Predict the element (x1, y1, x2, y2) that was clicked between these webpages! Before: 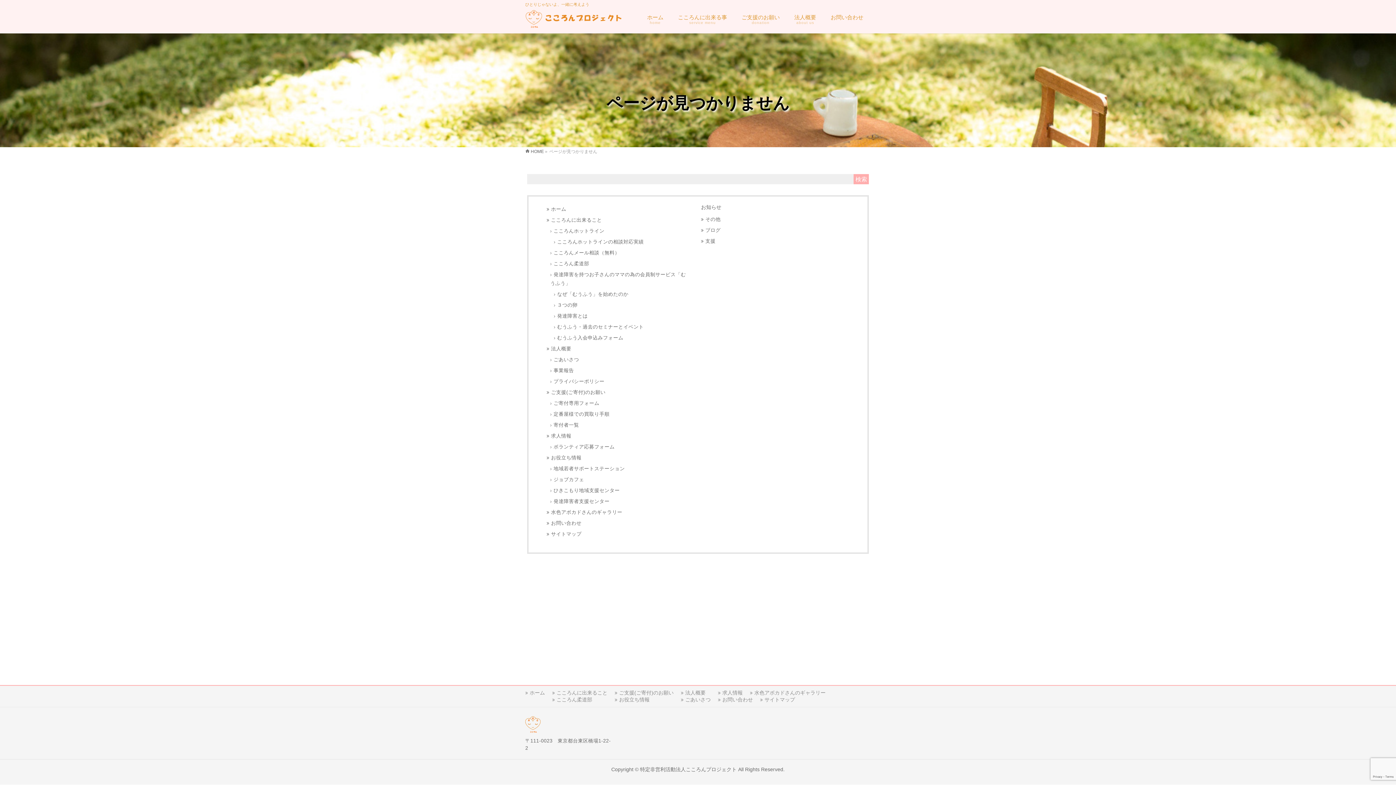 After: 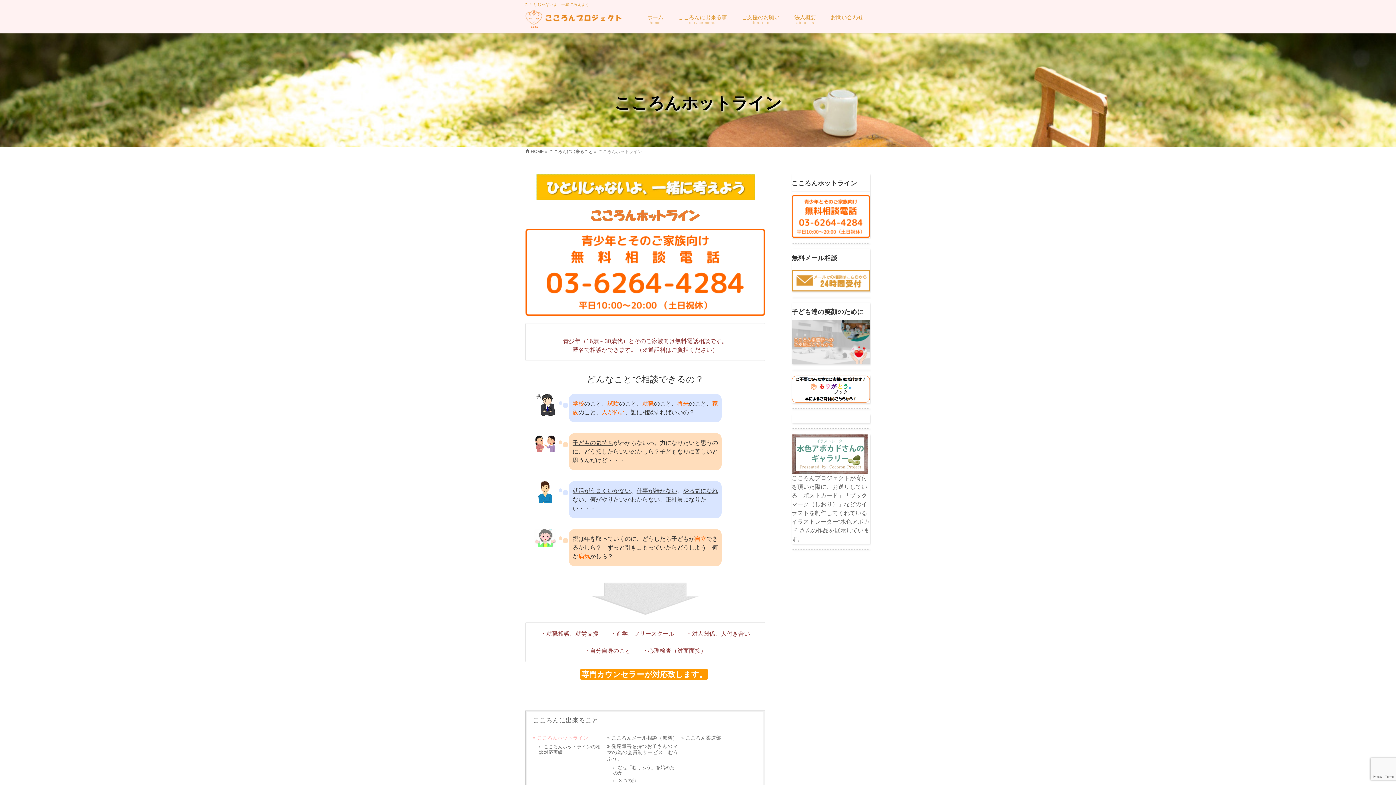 Action: label: こころんホットライン bbox: (550, 225, 695, 236)